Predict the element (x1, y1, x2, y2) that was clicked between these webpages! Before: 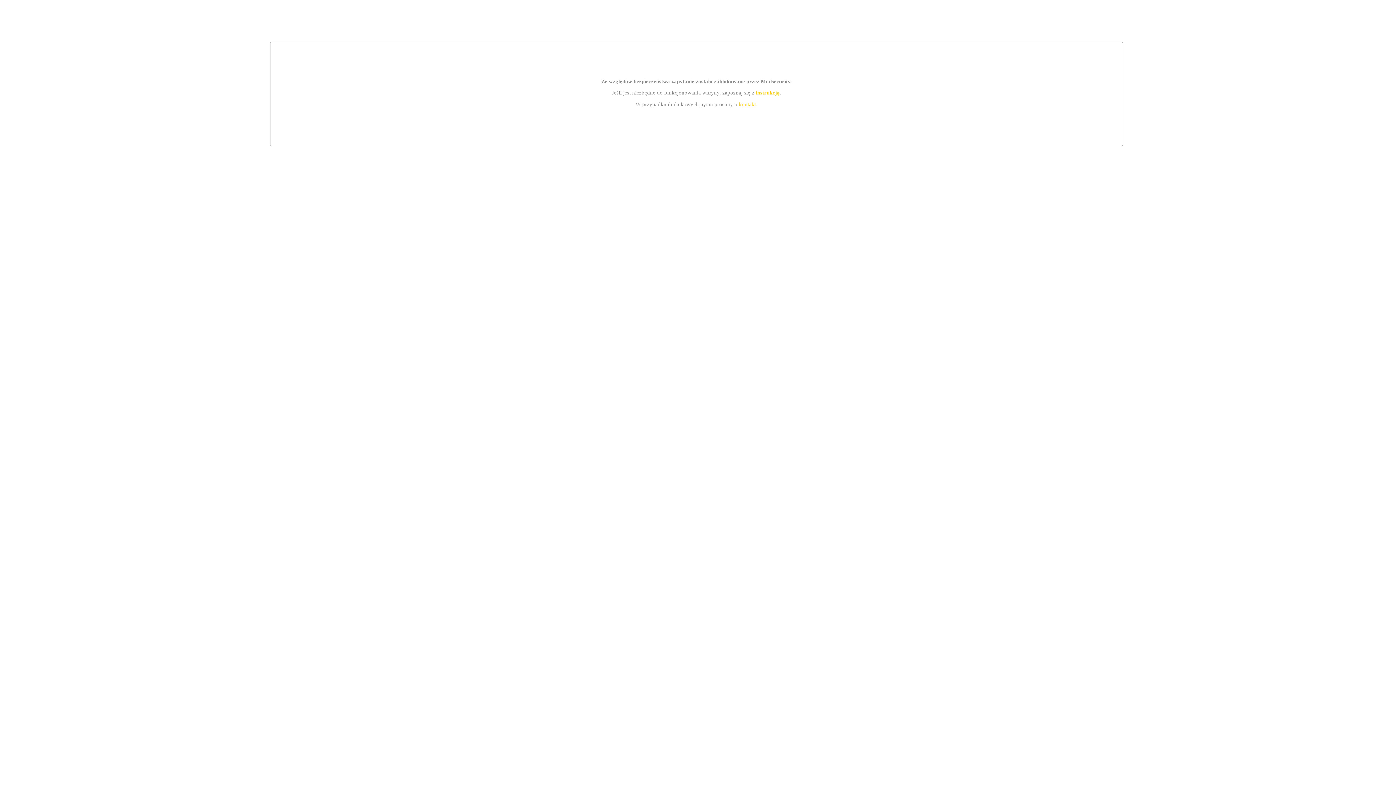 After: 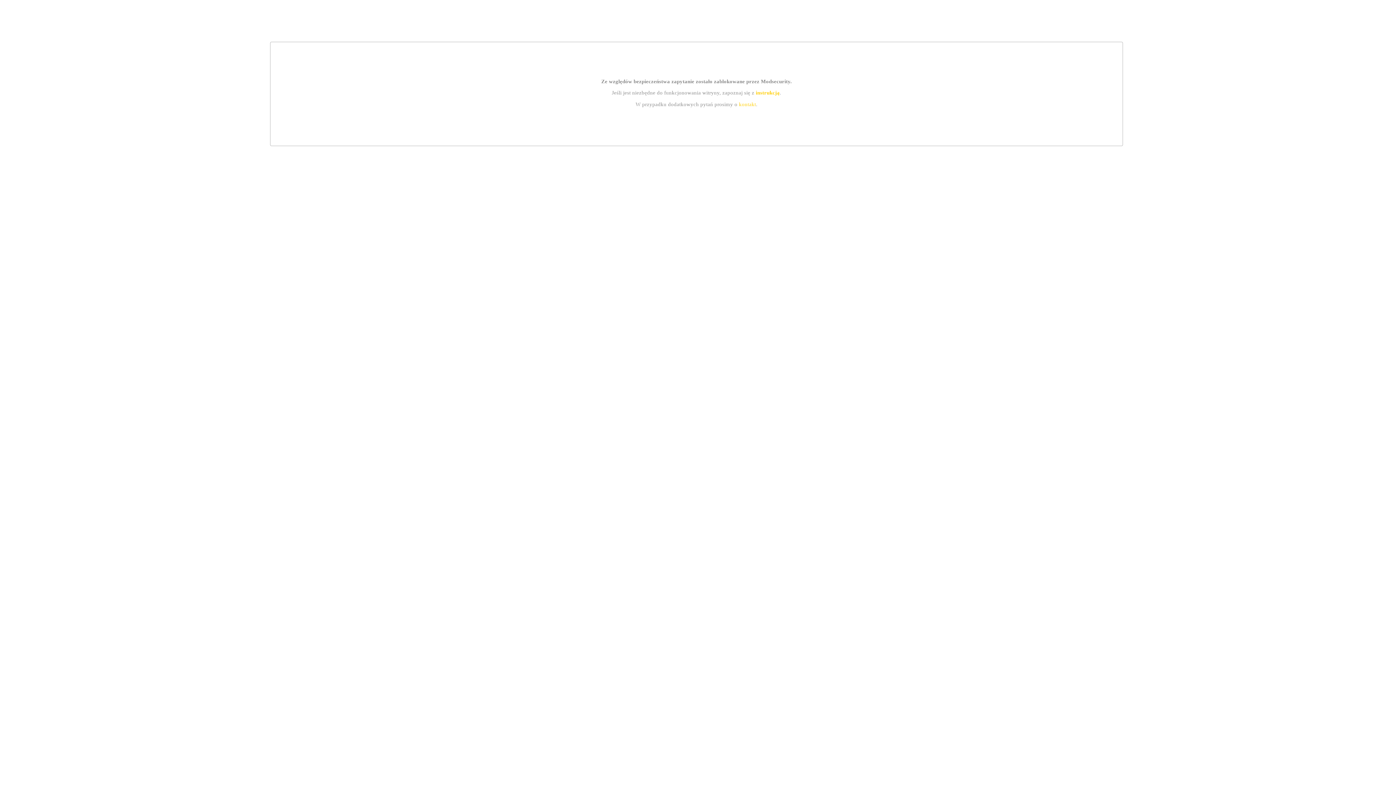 Action: label: kontakt bbox: (739, 101, 756, 107)